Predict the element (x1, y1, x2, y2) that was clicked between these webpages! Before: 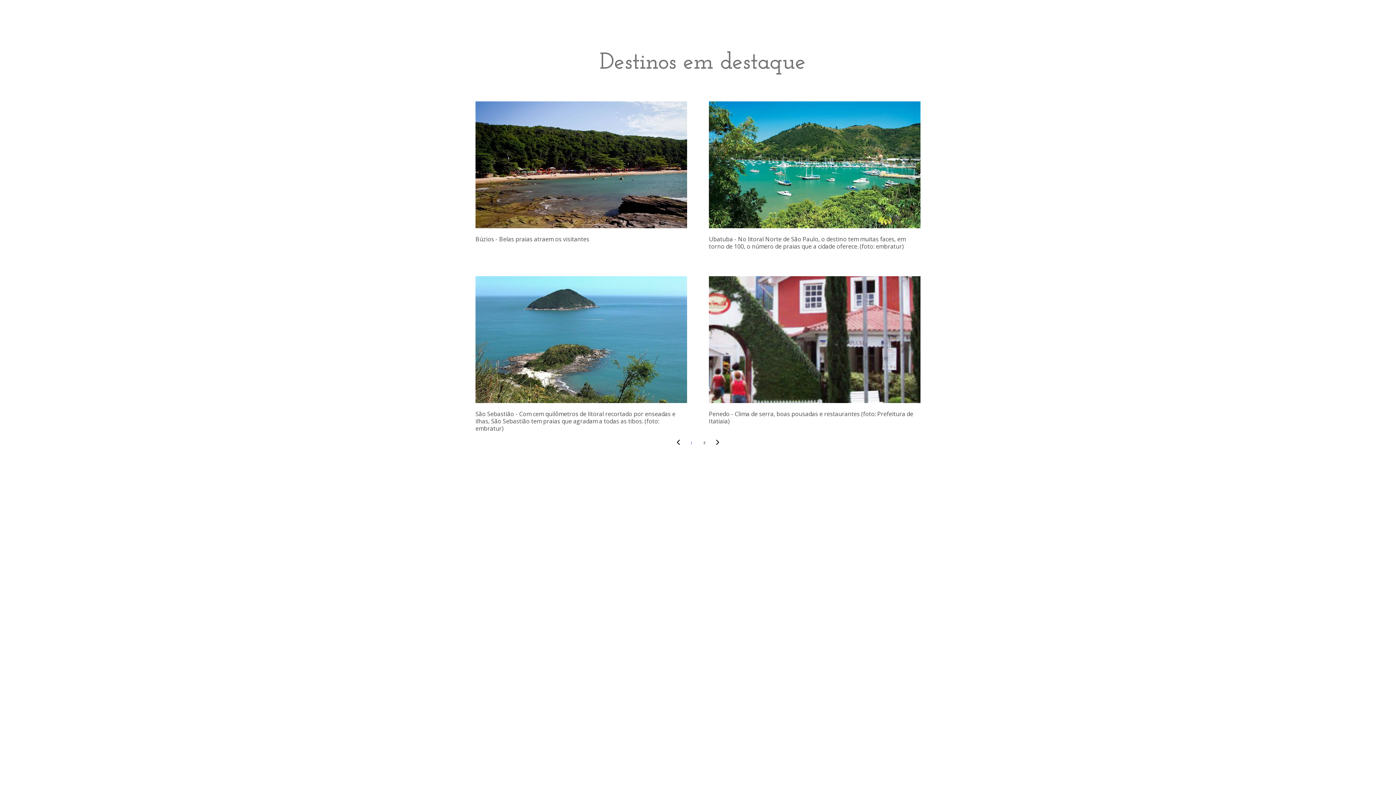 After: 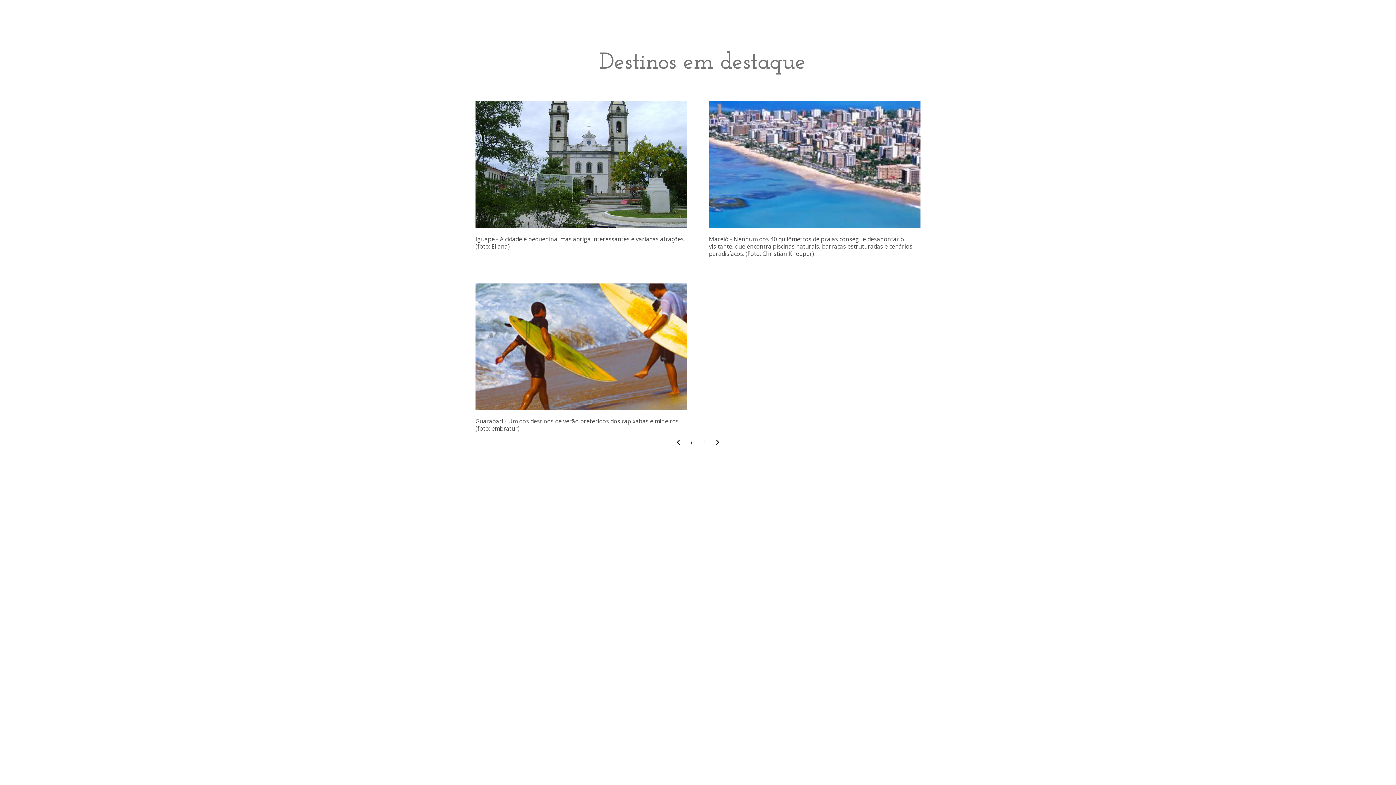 Action: bbox: (698, 436, 711, 449) label: 2